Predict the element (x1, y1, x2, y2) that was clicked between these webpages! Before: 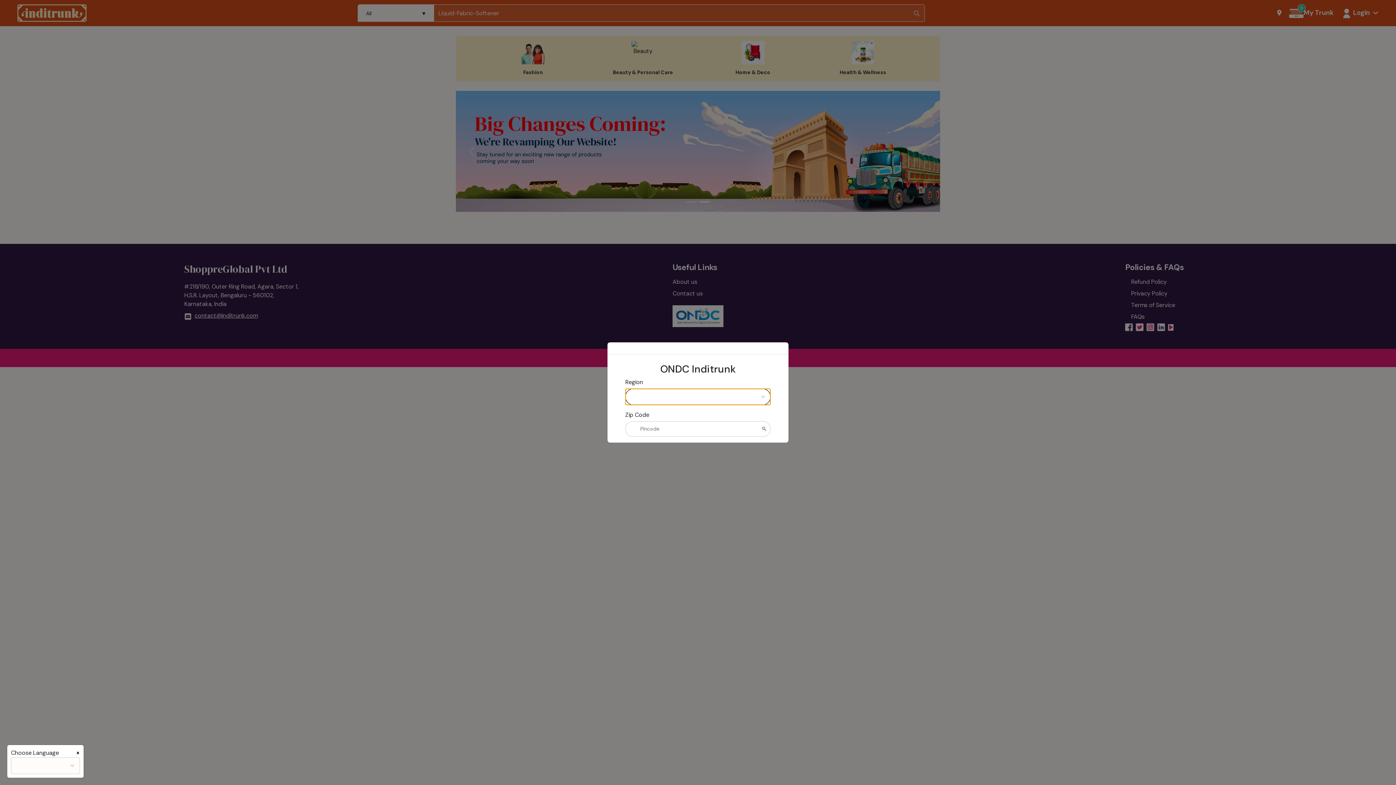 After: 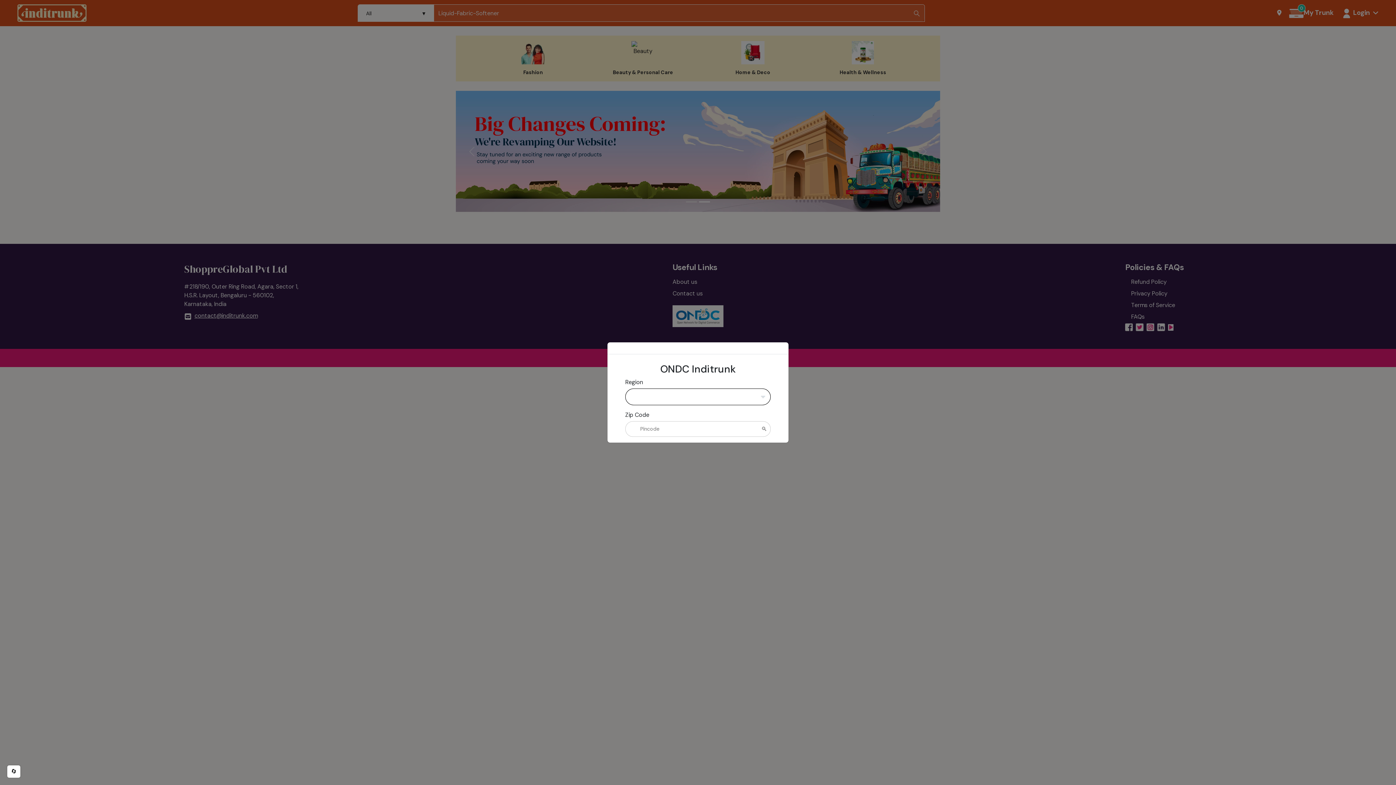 Action: label: ❌ bbox: (76, 749, 80, 757)